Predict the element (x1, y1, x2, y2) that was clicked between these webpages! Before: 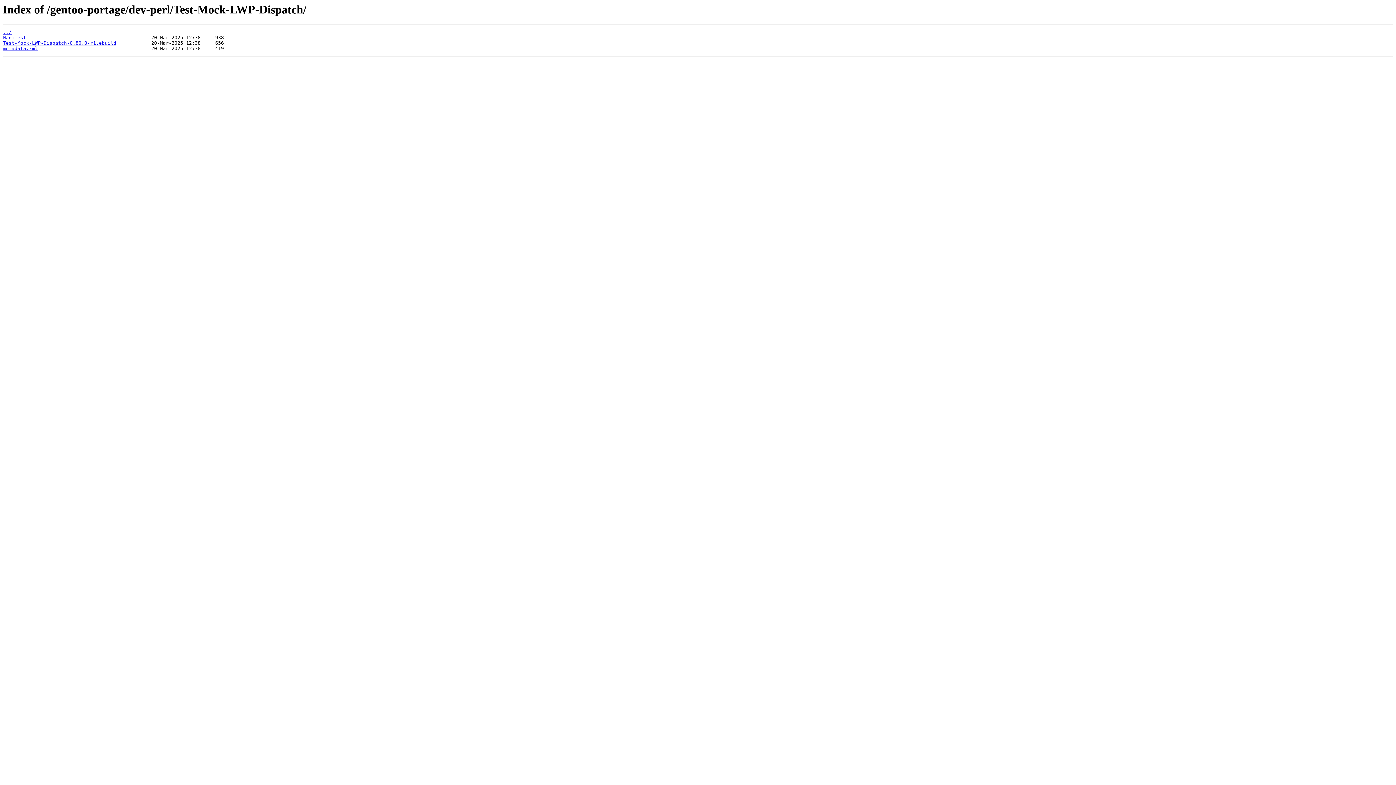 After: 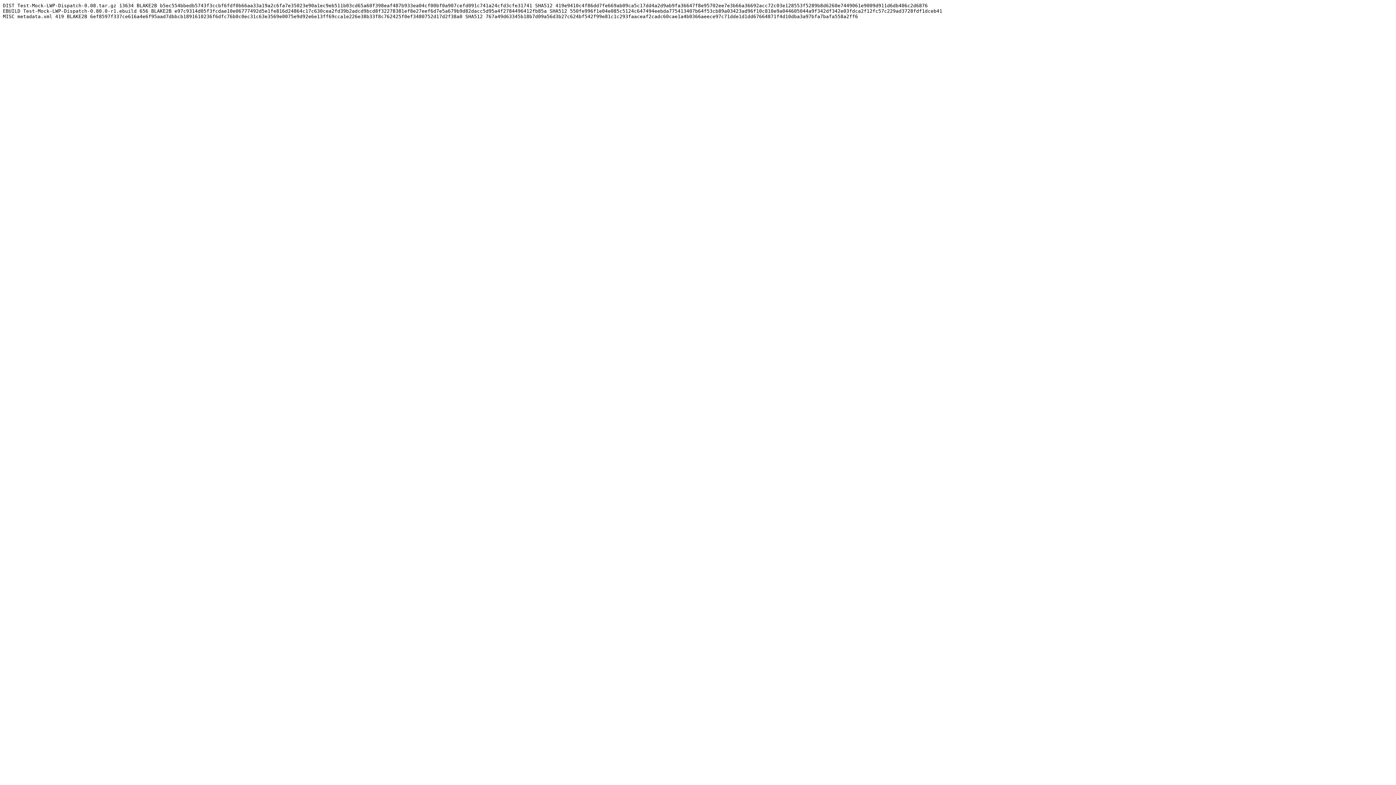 Action: bbox: (2, 35, 26, 40) label: Manifest